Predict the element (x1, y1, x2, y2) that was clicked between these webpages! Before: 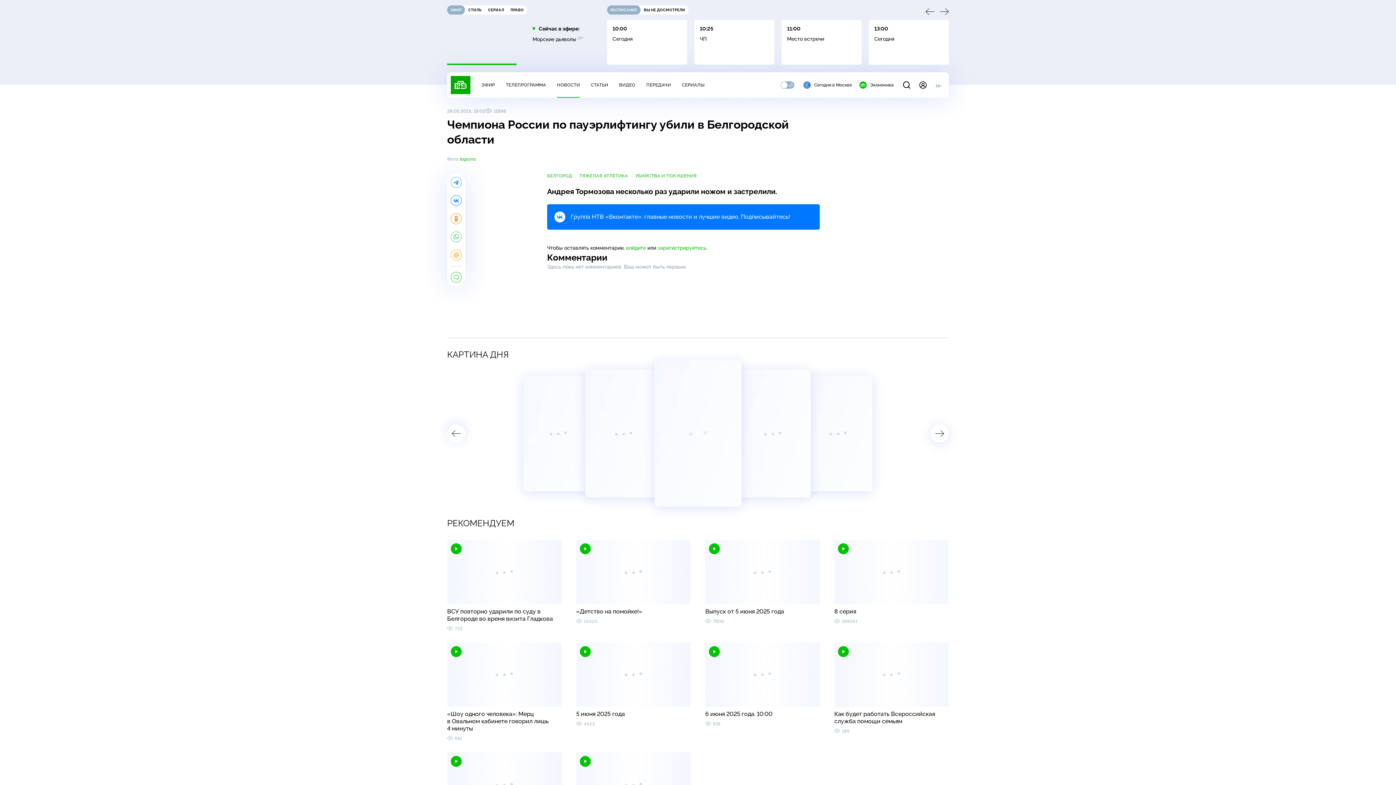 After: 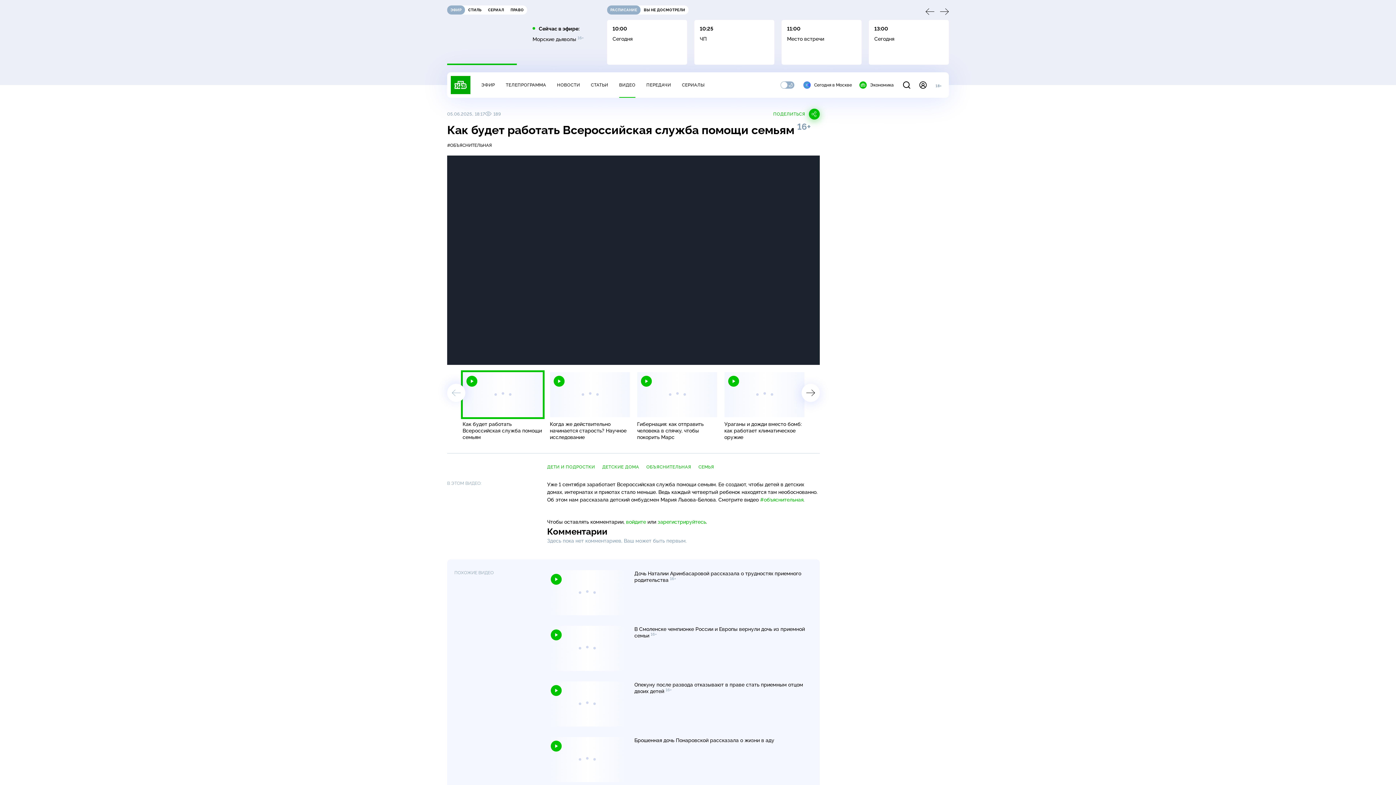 Action: label: Как будет работать Всероссийская служба помощи семьям bbox: (834, 710, 949, 725)